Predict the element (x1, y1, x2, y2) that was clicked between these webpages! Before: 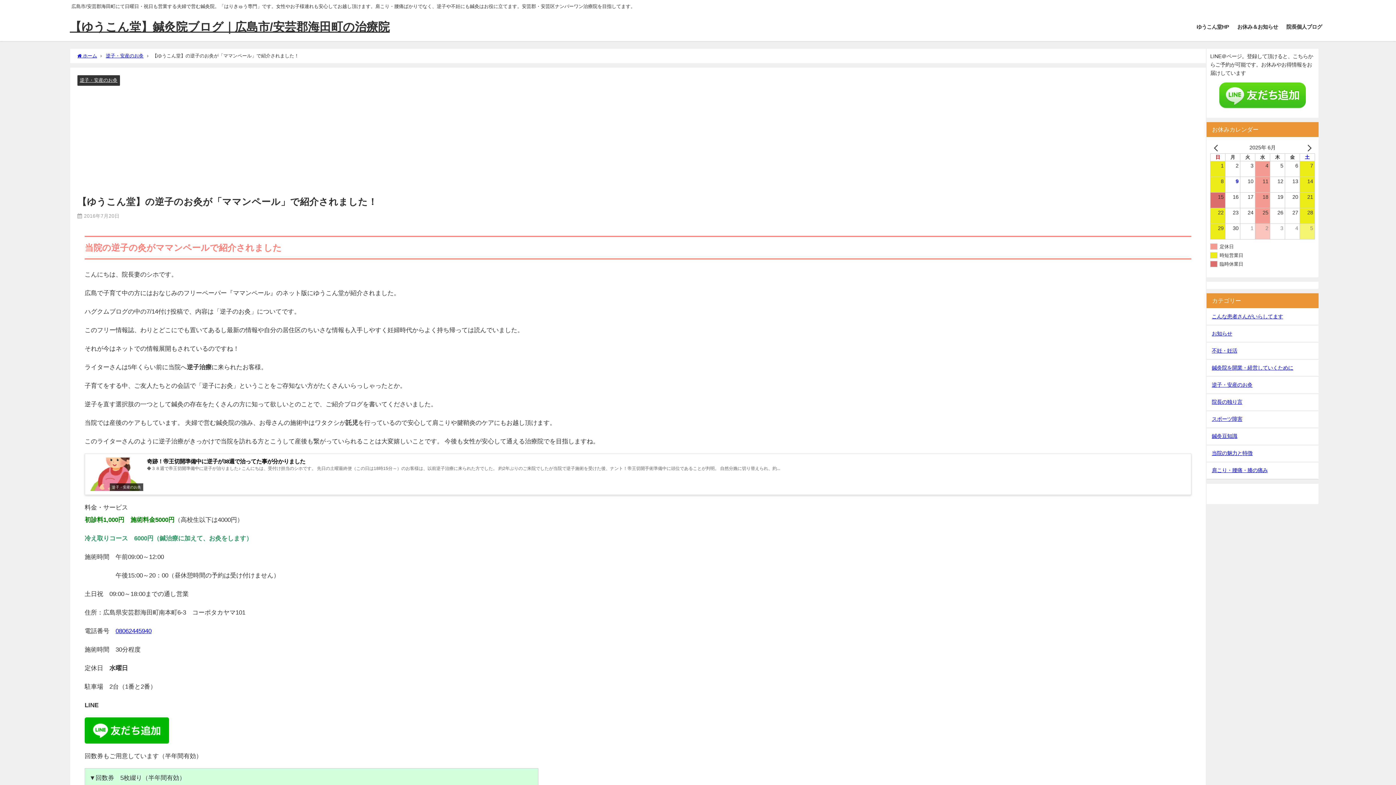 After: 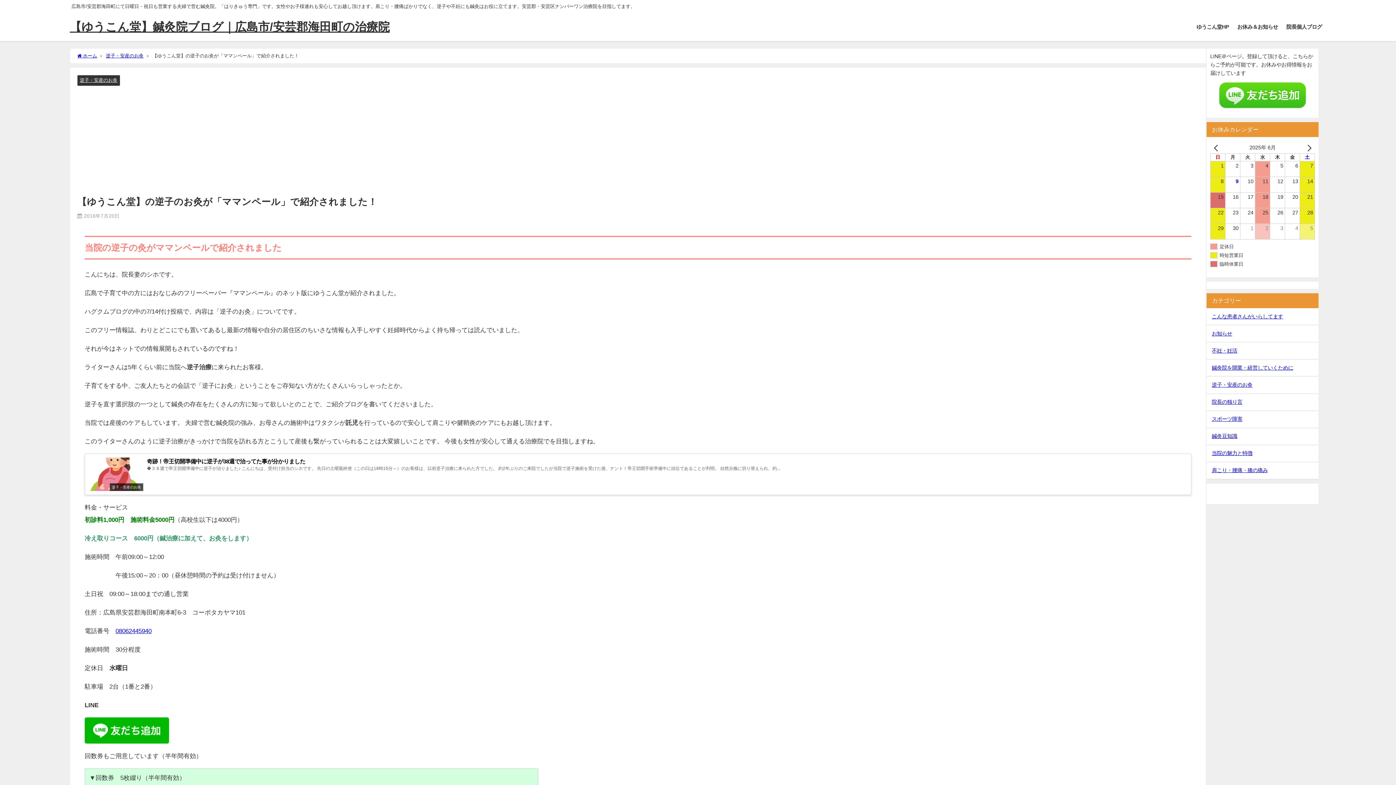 Action: label: 08062445940 bbox: (115, 628, 151, 634)